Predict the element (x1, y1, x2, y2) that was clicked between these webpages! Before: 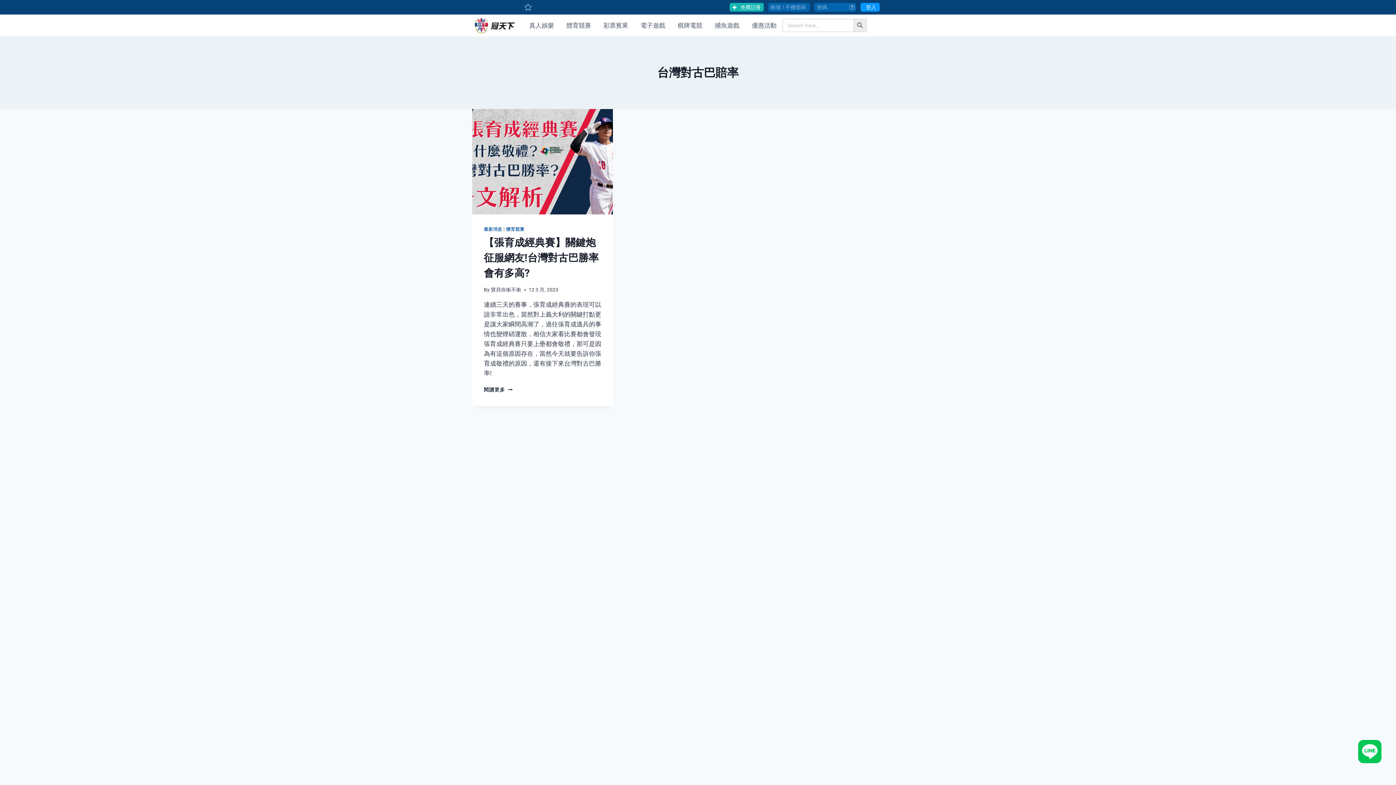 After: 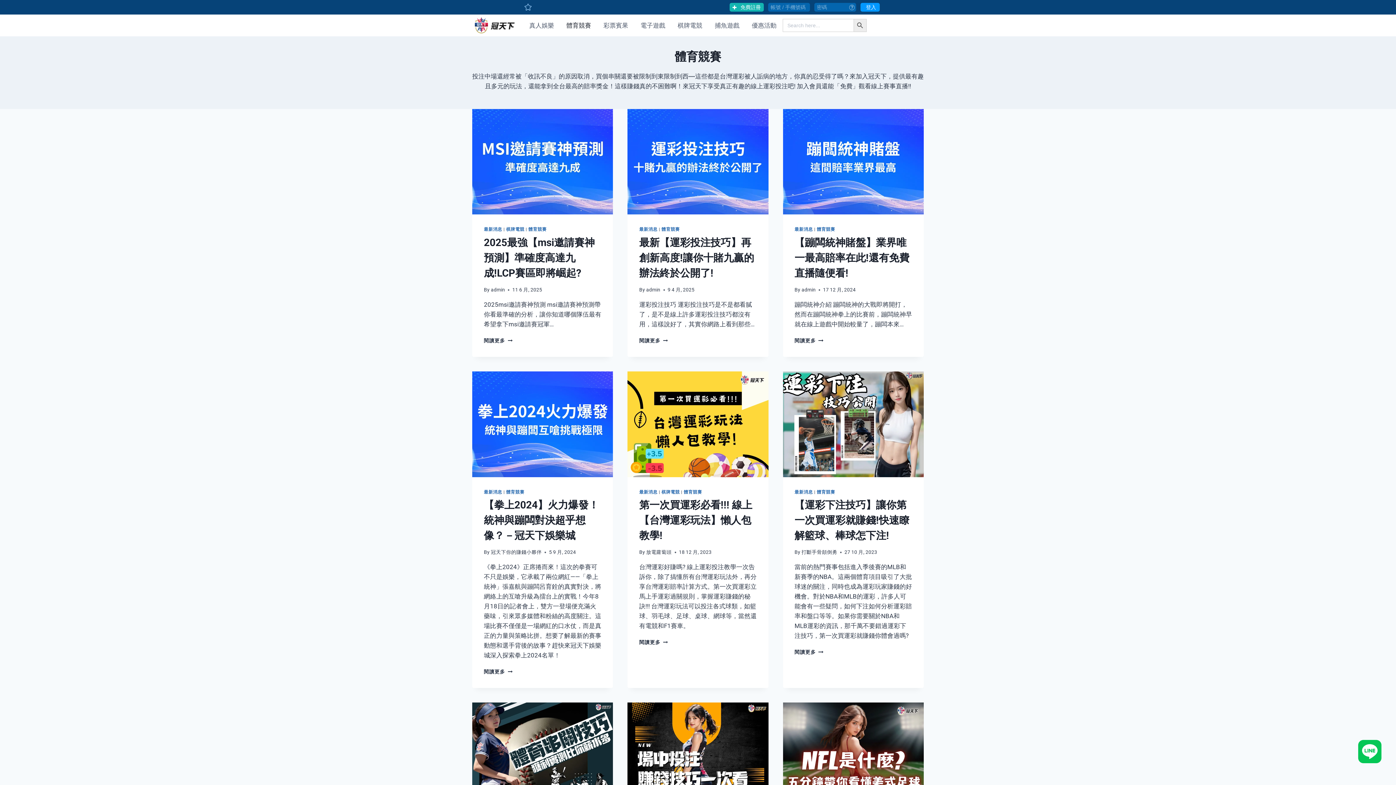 Action: label: 體育競賽 bbox: (560, 14, 597, 36)